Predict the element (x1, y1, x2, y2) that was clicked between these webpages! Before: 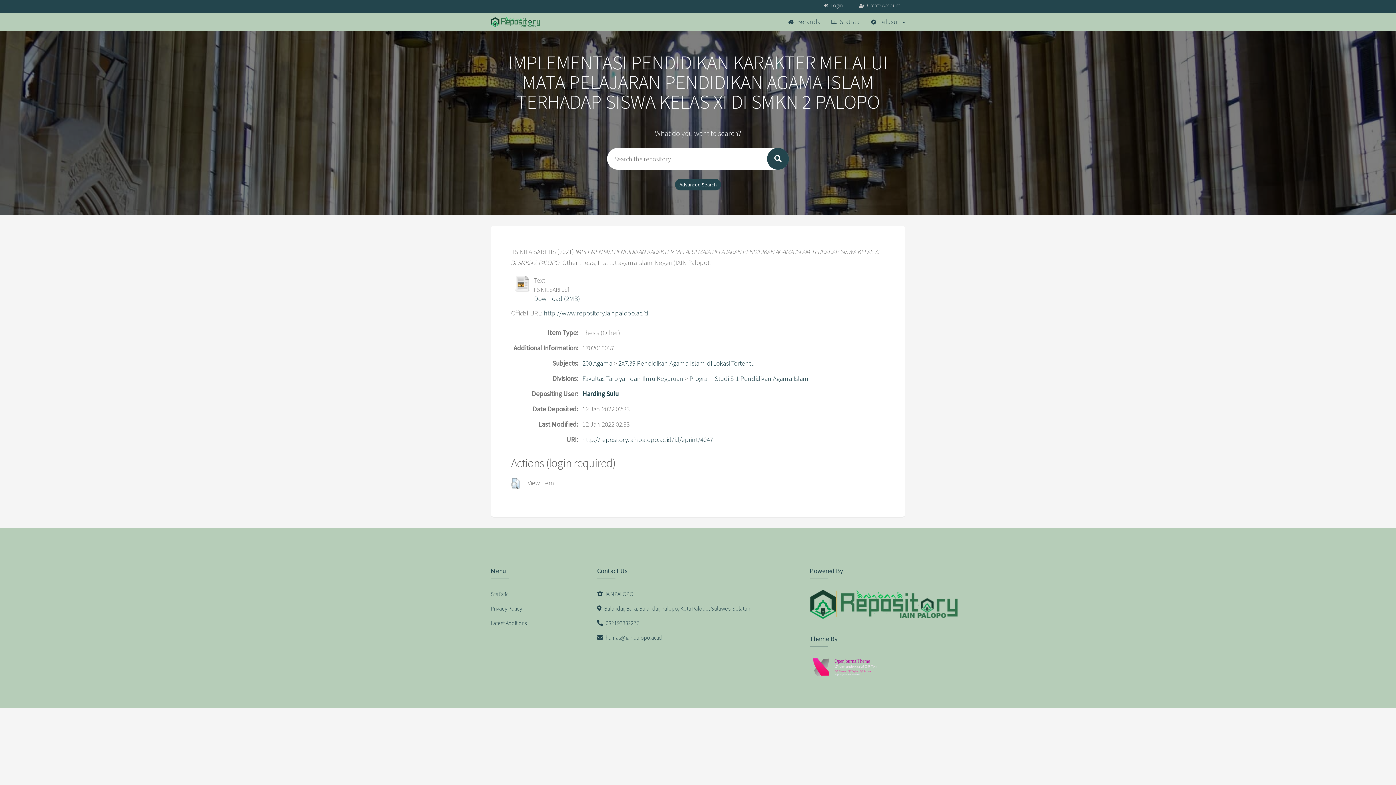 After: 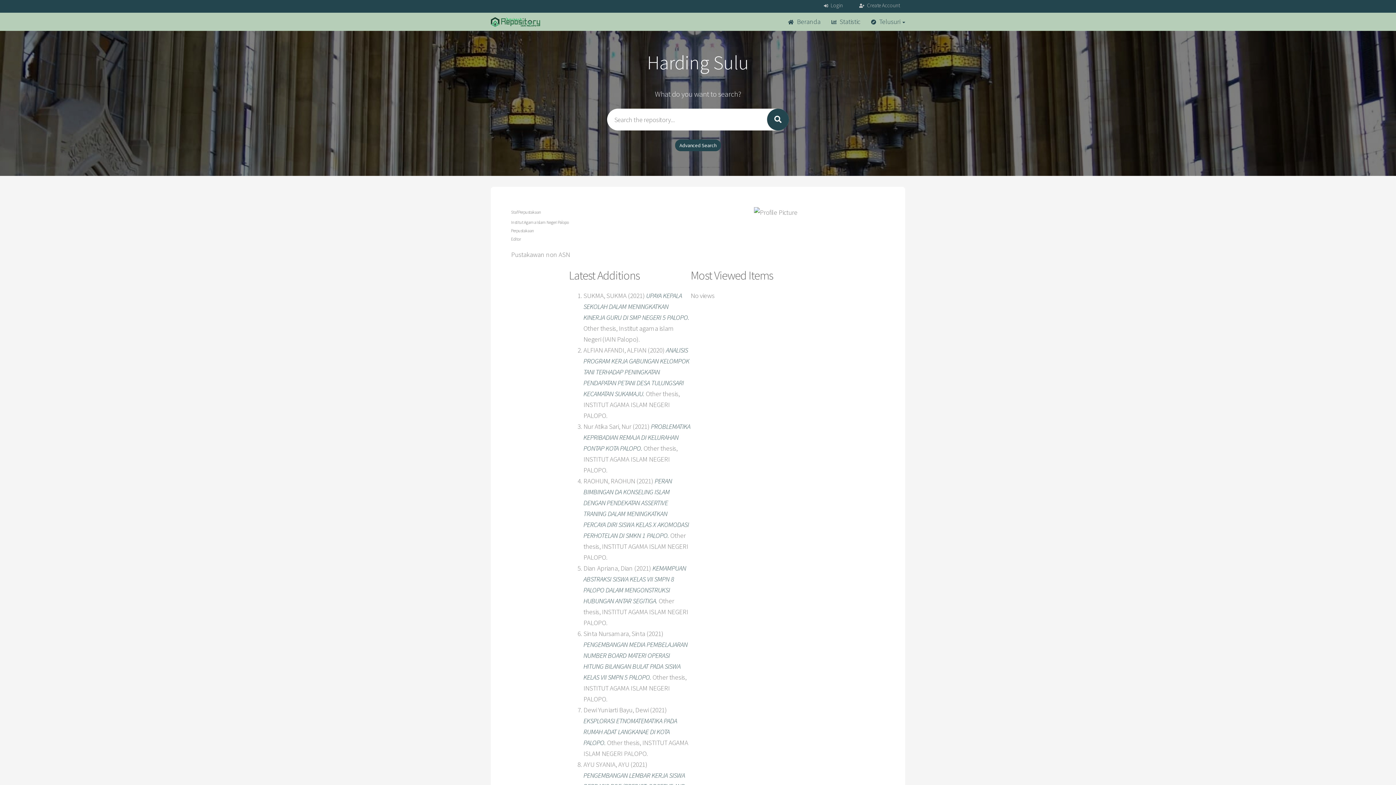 Action: bbox: (582, 389, 618, 398) label: Harding Sulu